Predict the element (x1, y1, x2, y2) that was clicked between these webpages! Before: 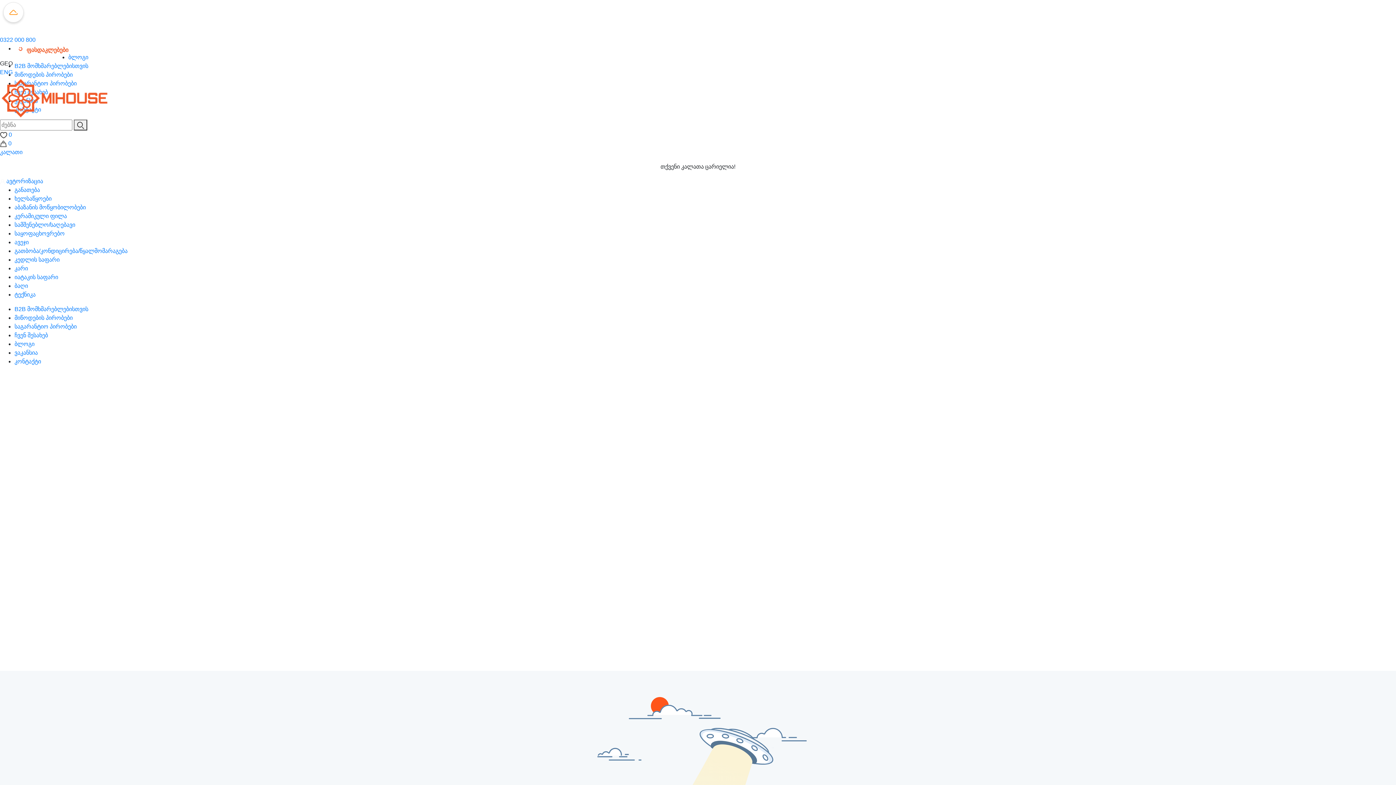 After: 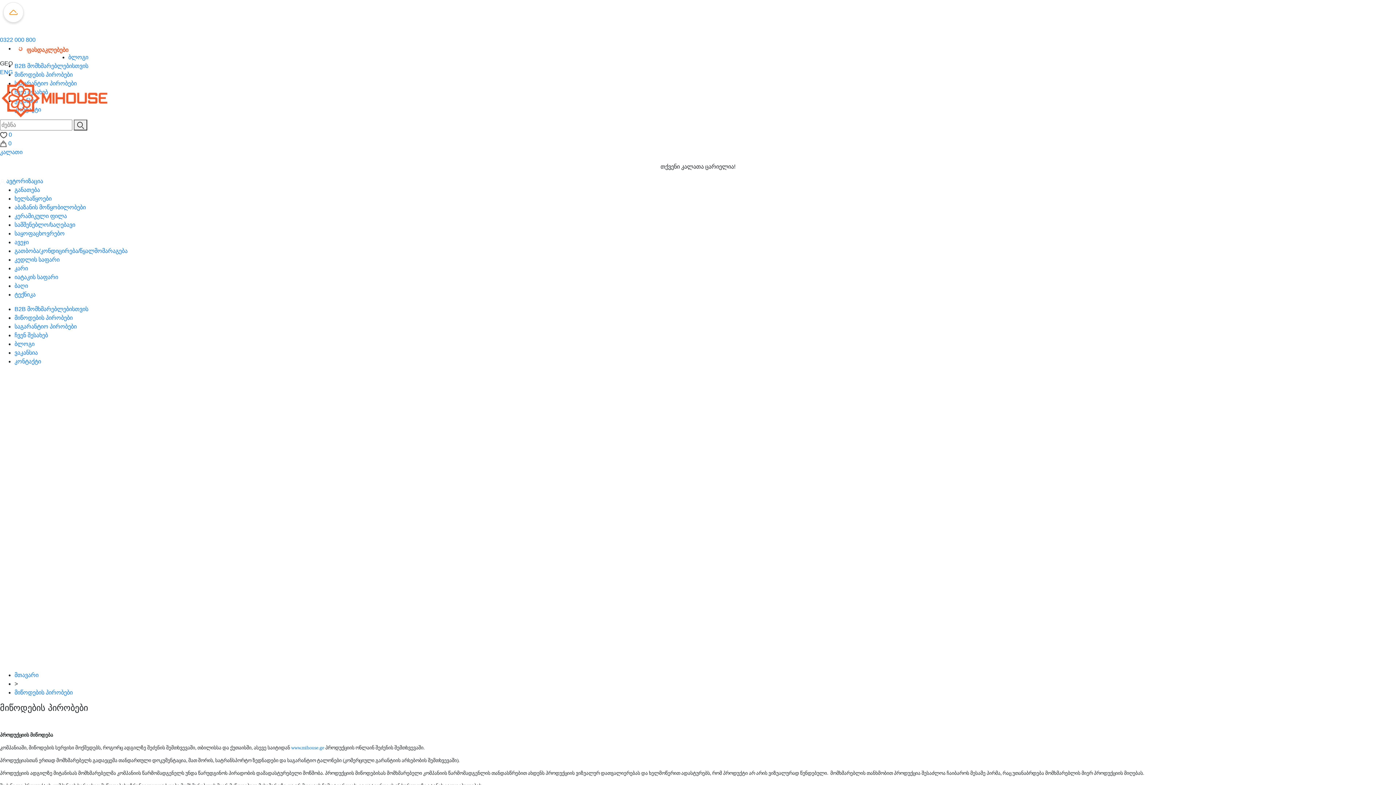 Action: bbox: (14, 71, 72, 77) label: მიწოდების პირობები